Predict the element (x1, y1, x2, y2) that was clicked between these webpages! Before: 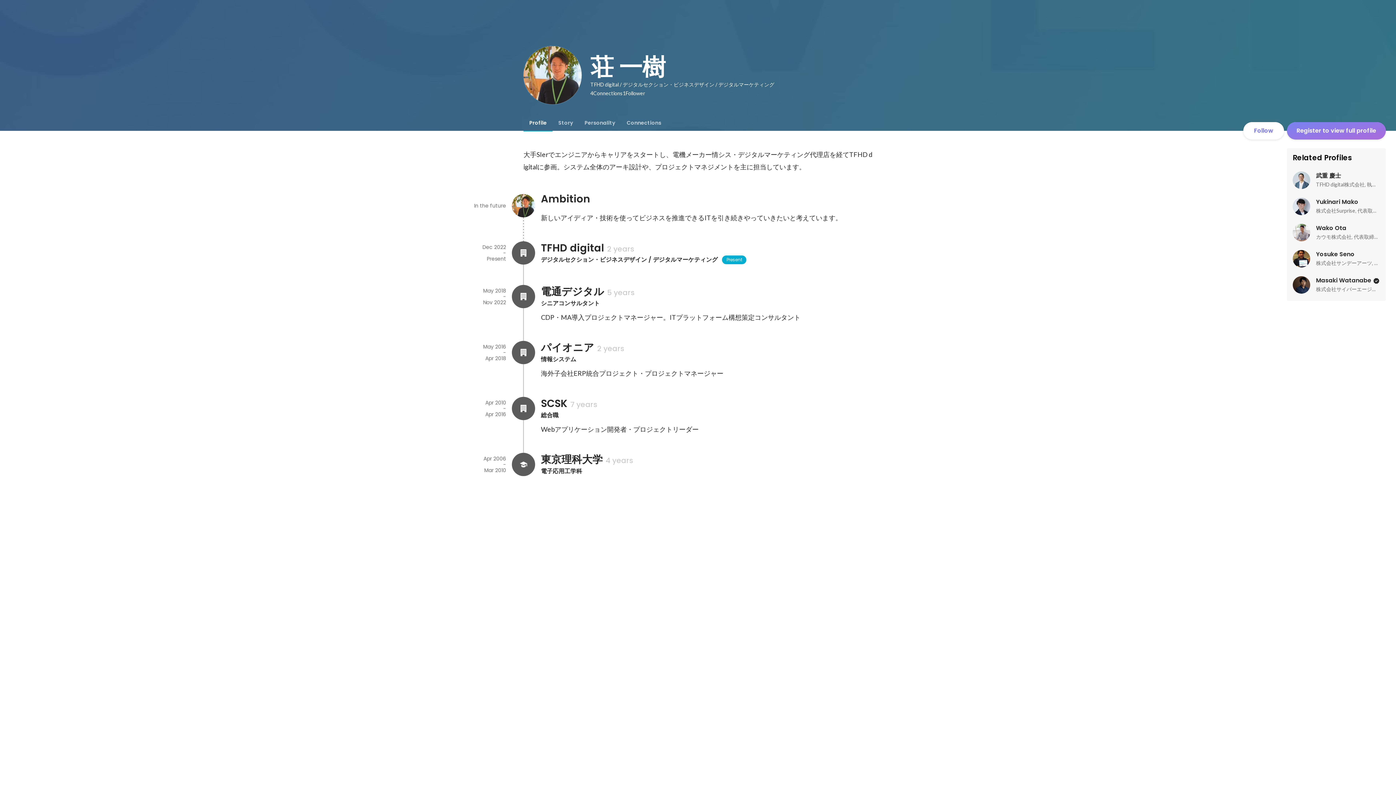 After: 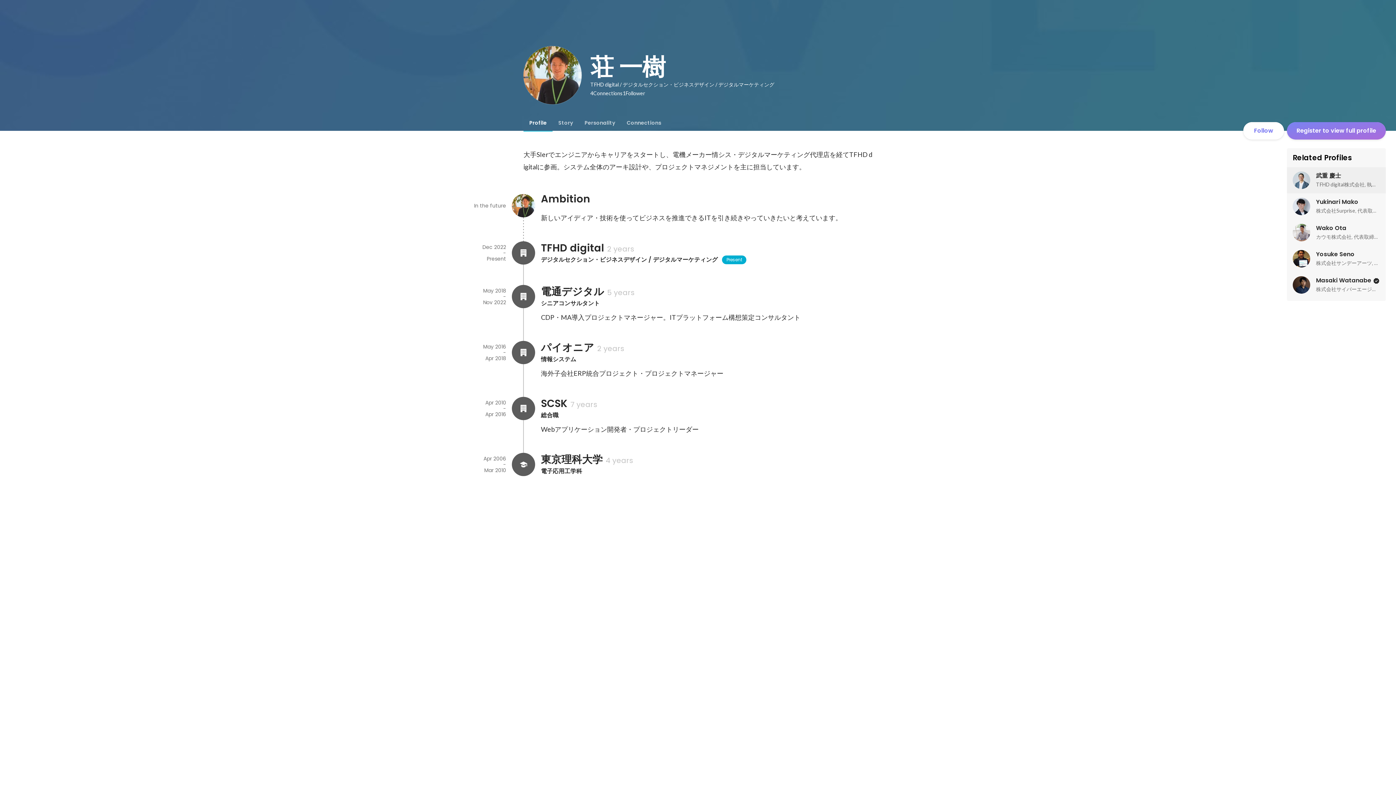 Action: label: 武重 慶士

TFHD digital株式会社, 執行役員　プリンシパル bbox: (1287, 167, 1386, 193)